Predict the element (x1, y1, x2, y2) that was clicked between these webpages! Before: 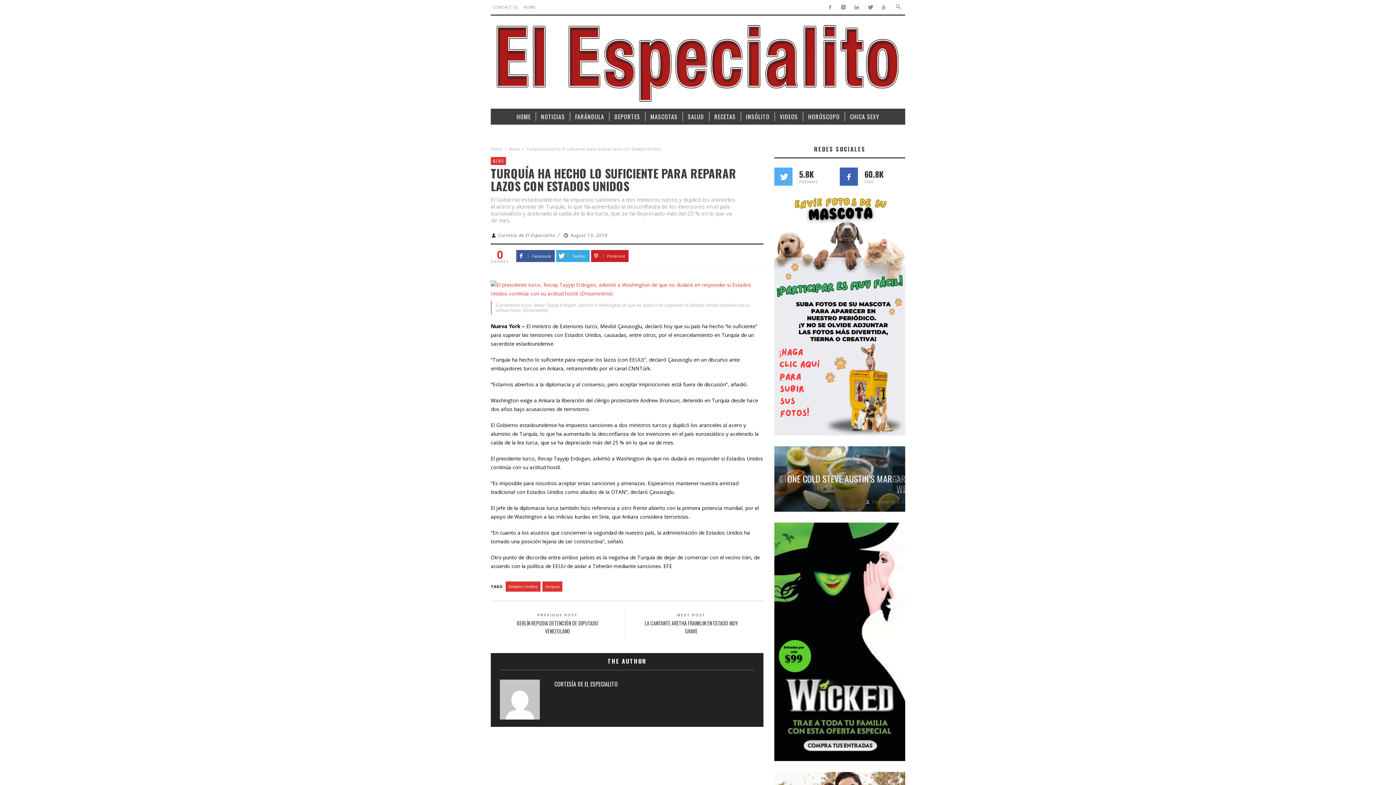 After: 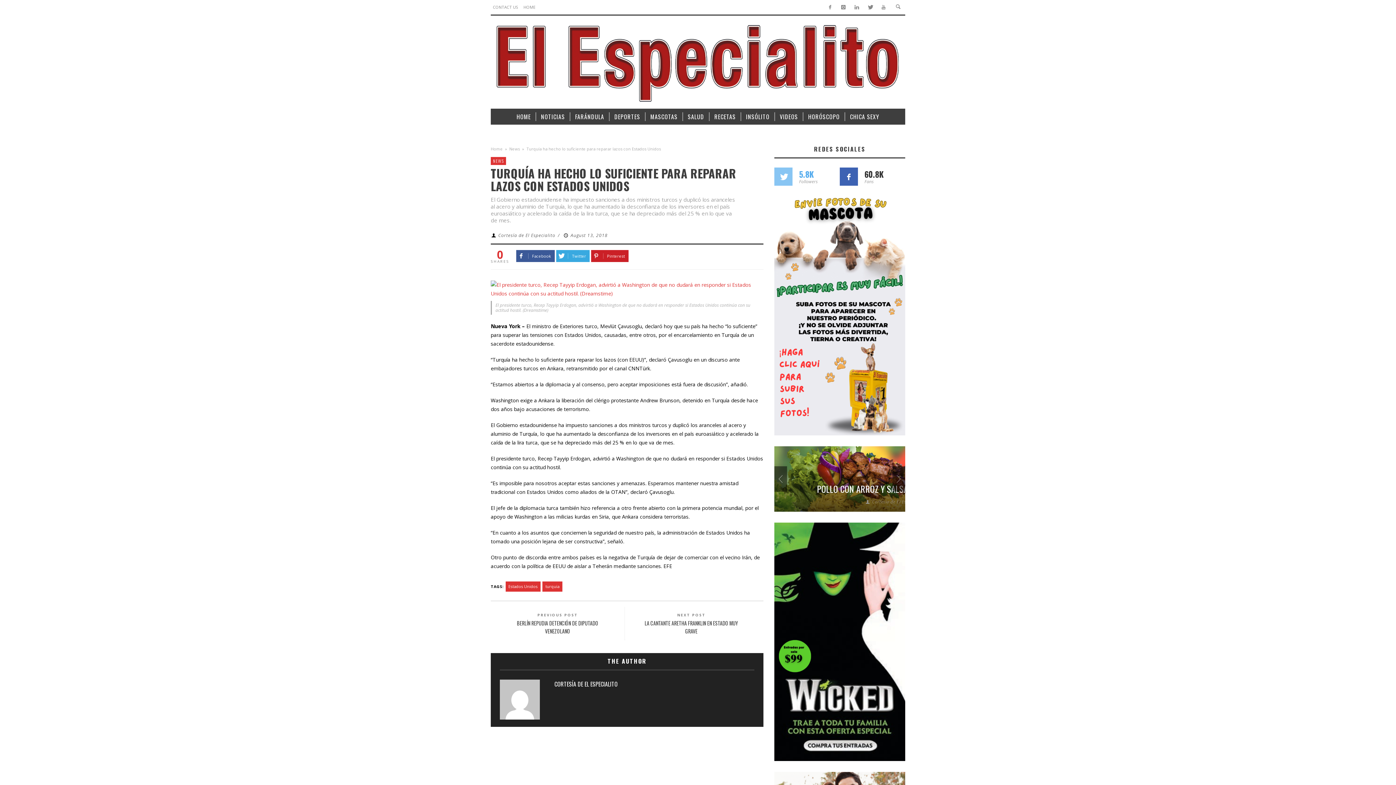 Action: bbox: (774, 167, 792, 185)